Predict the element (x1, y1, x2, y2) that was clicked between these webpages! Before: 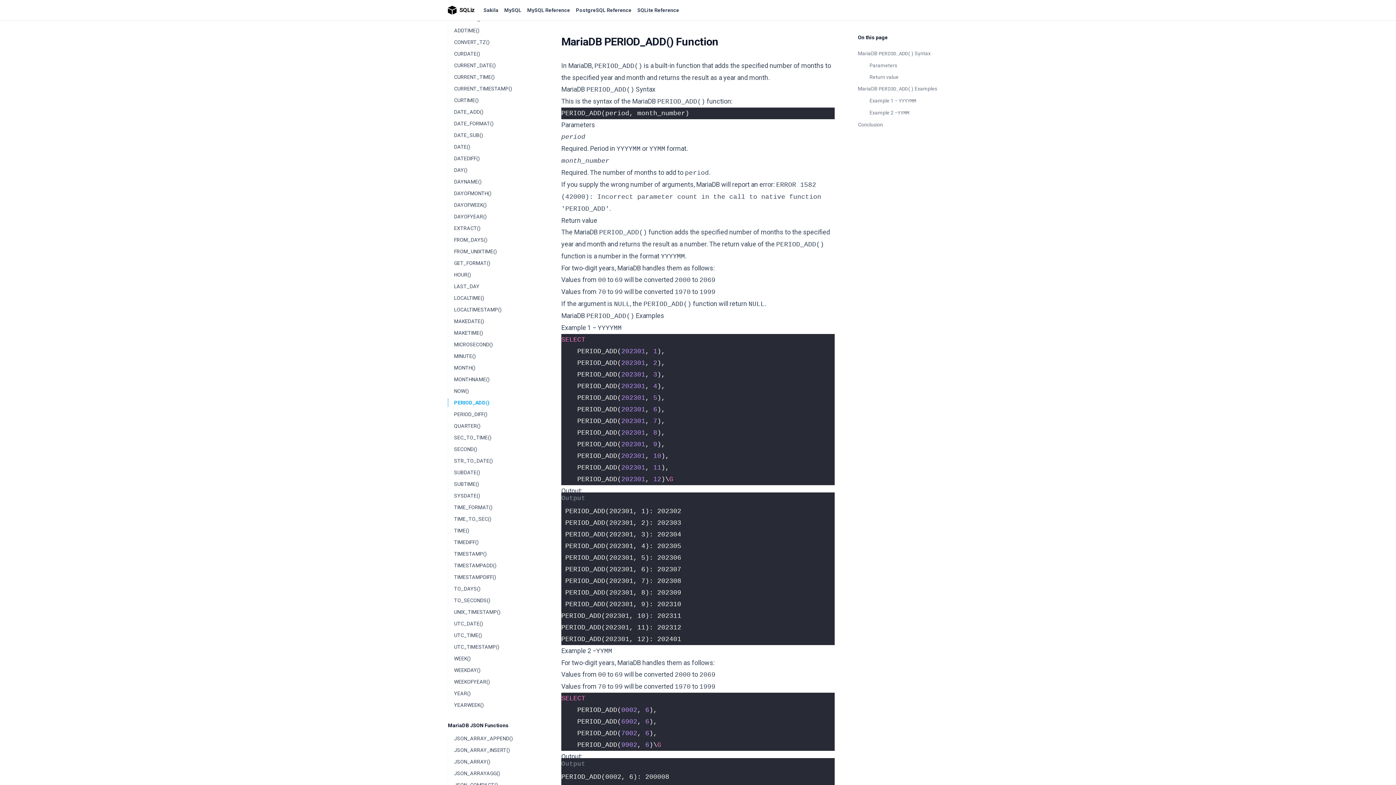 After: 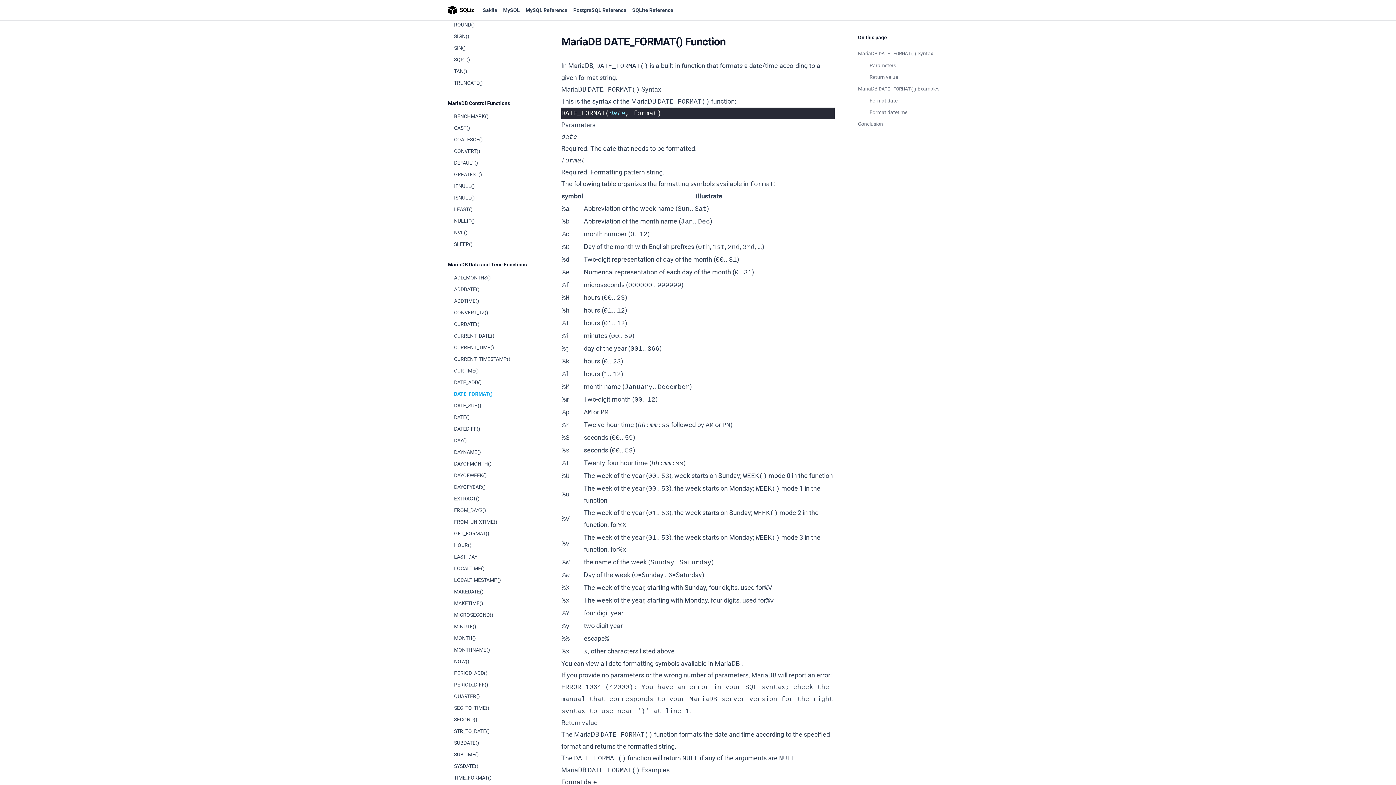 Action: label: DATE_FORMAT() bbox: (448, 119, 538, 128)